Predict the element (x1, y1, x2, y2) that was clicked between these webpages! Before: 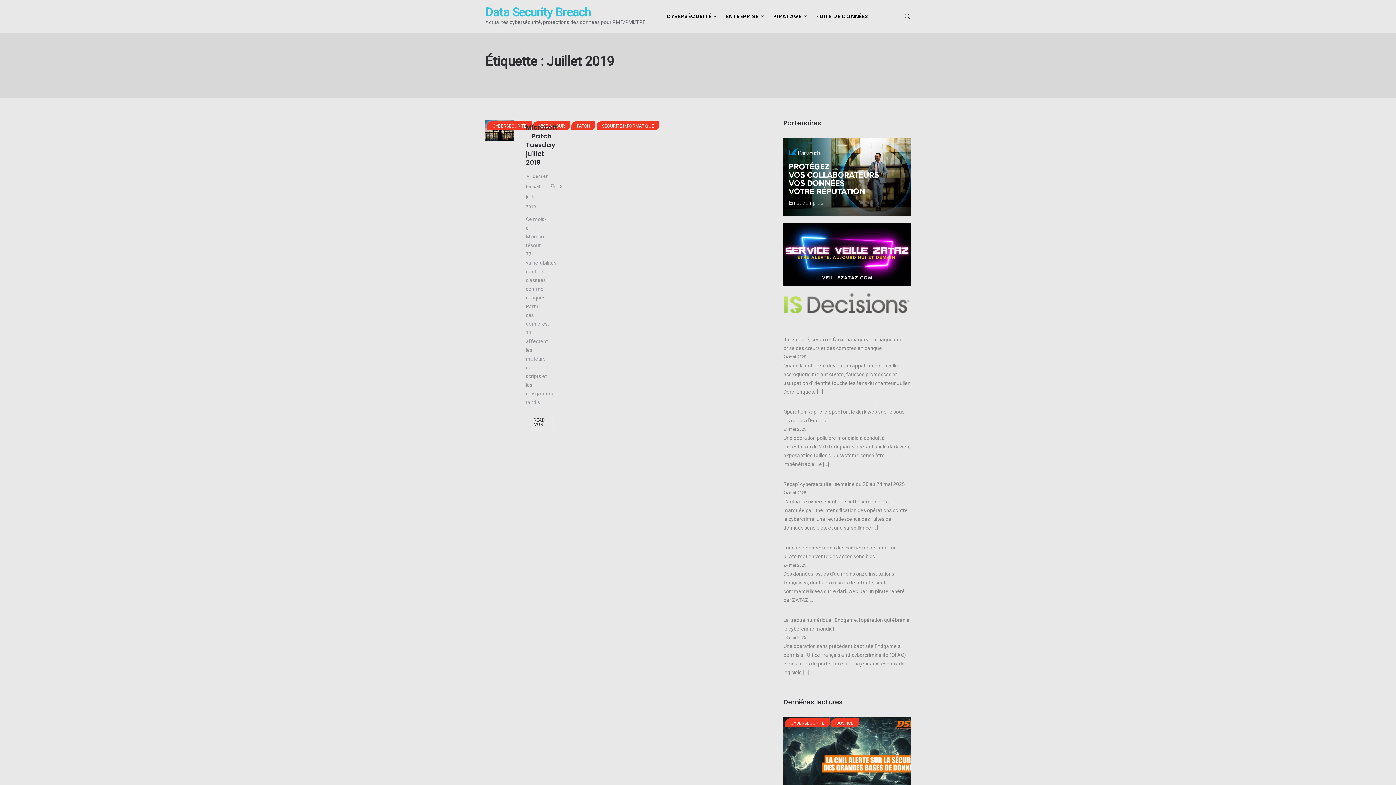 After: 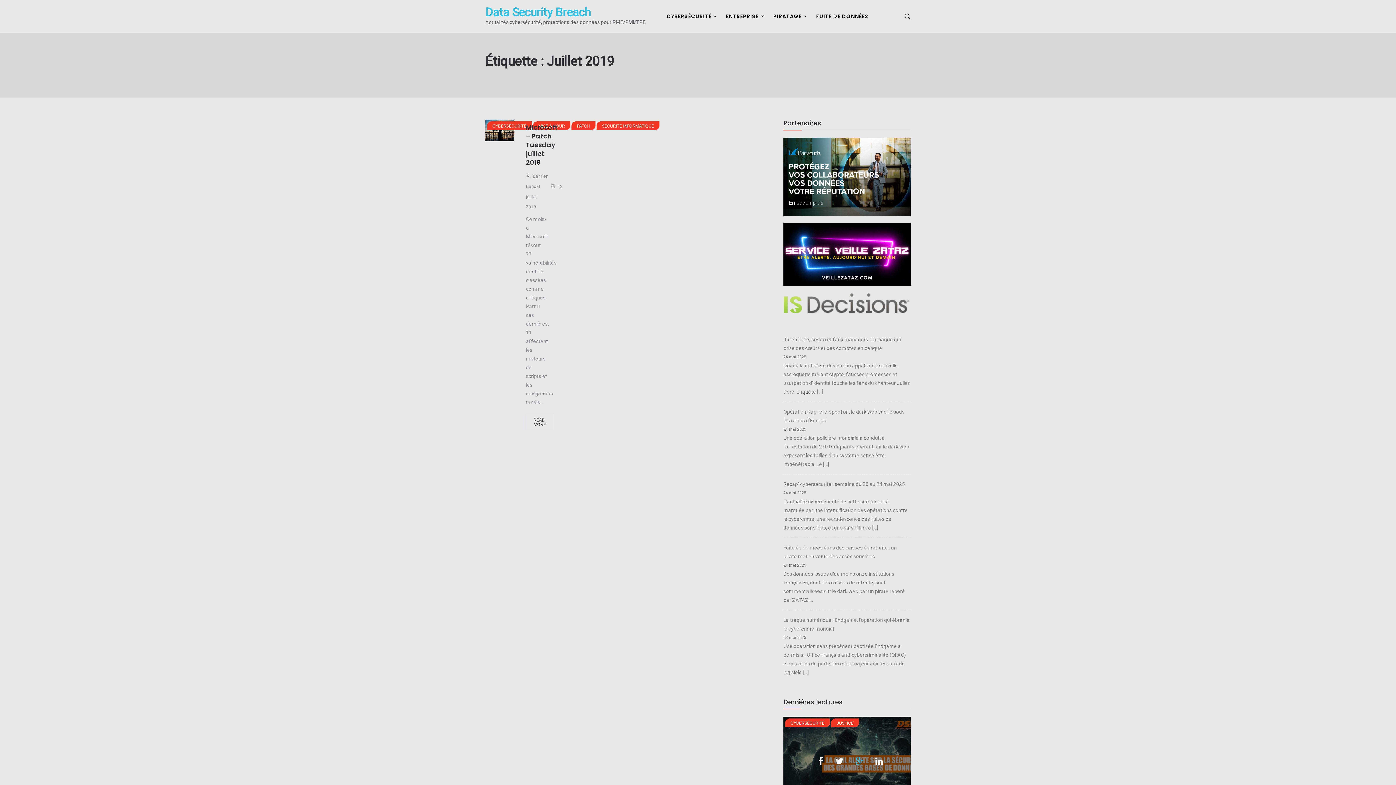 Action: bbox: (855, 756, 863, 766)